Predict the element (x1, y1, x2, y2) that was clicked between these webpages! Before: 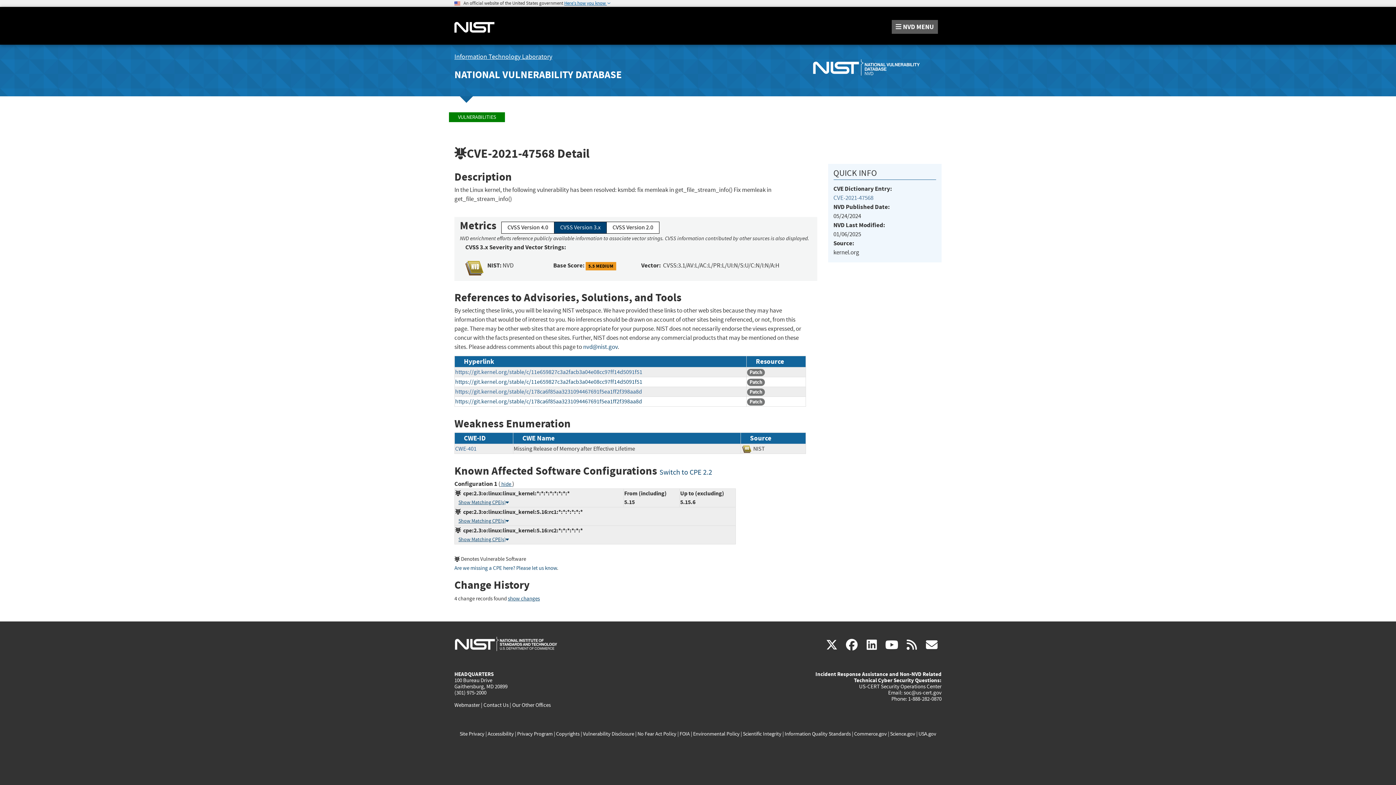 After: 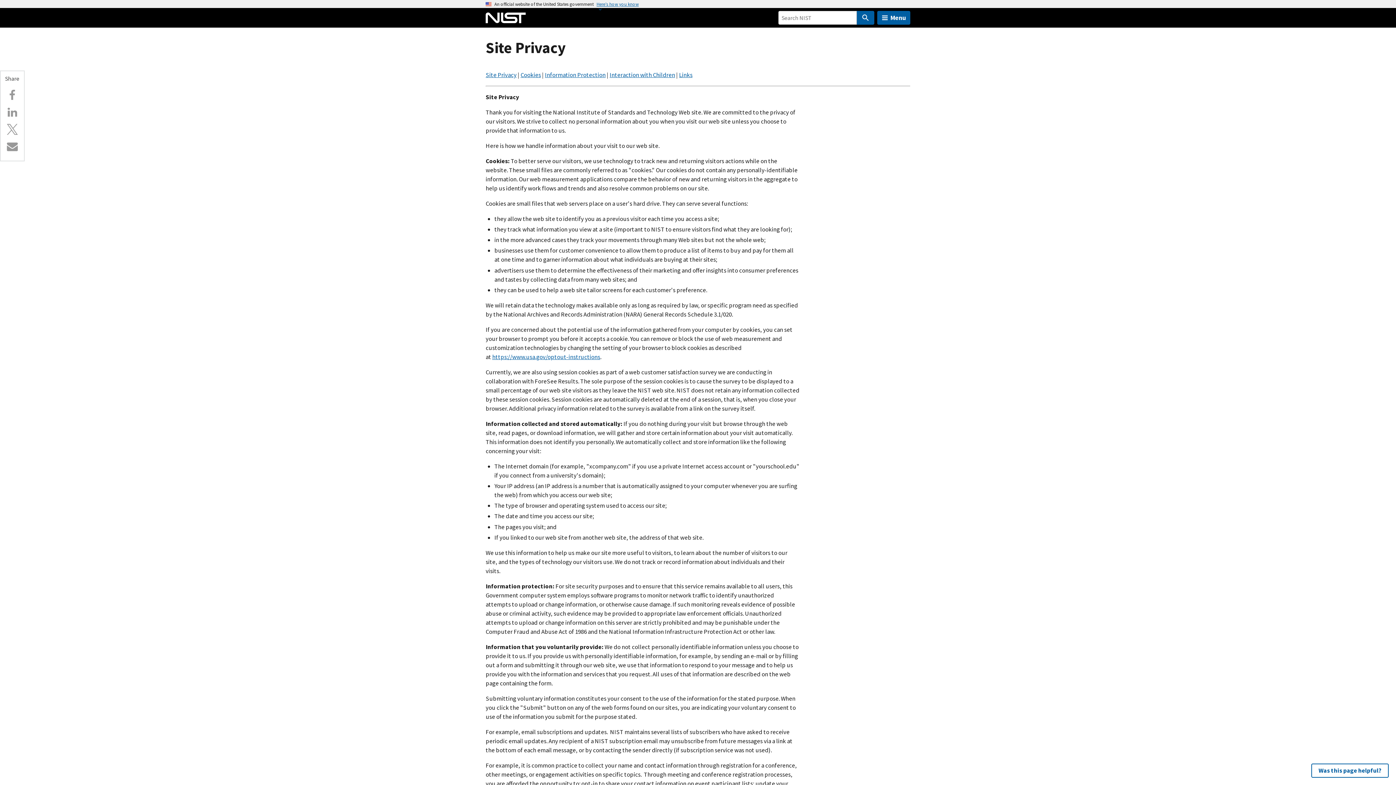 Action: label: Site Privacy bbox: (459, 730, 484, 737)